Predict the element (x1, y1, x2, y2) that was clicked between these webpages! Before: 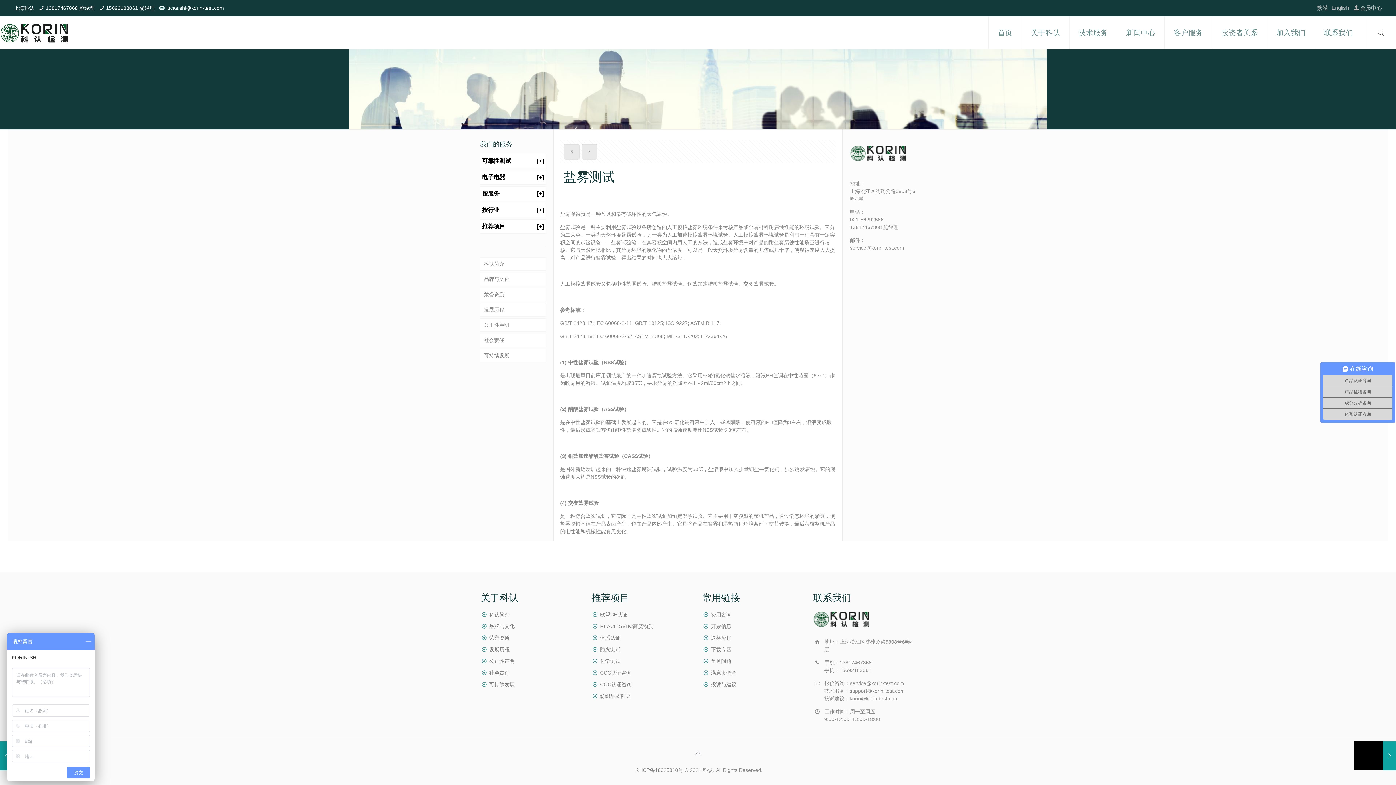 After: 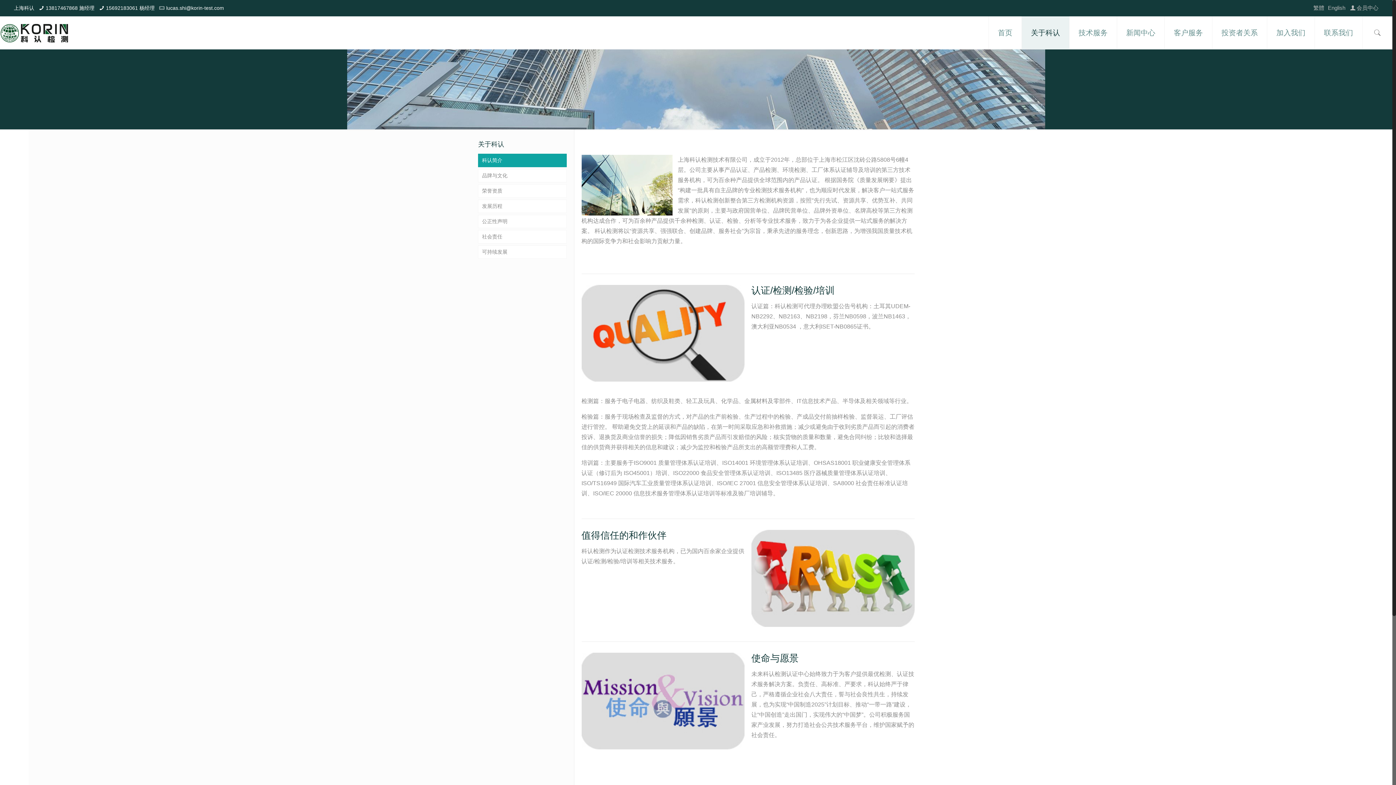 Action: bbox: (479, 257, 546, 270) label: 科认简介